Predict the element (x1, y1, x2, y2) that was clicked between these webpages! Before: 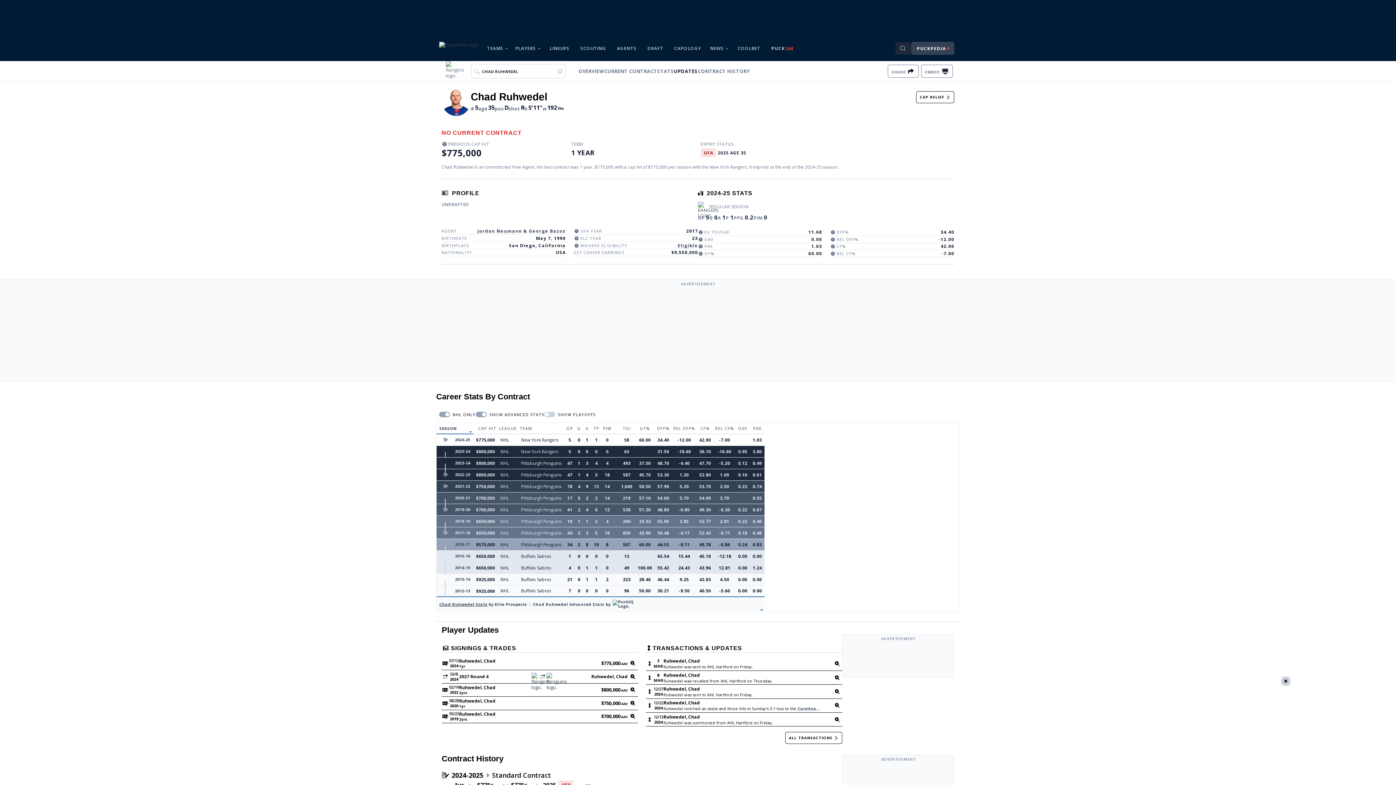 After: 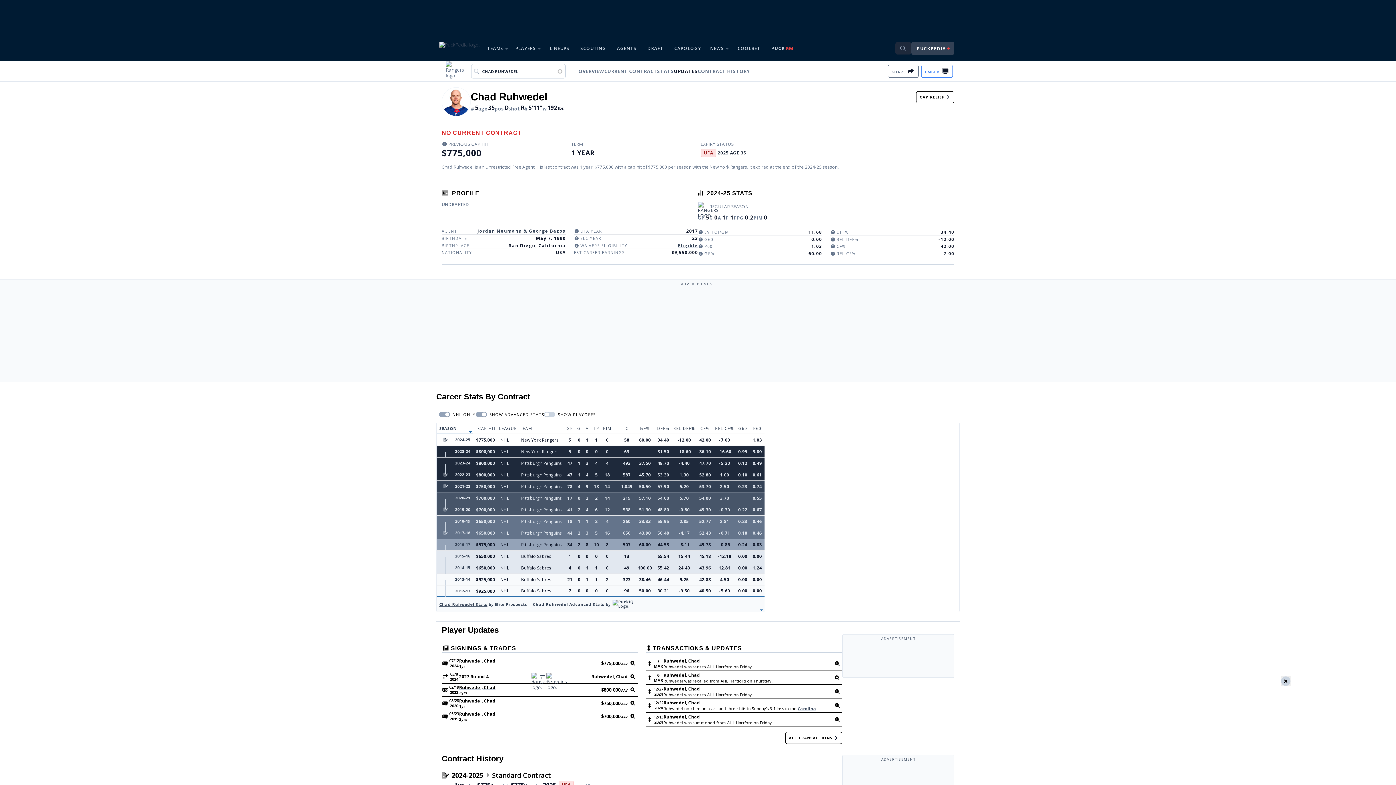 Action: bbox: (921, 64, 953, 77) label: EMBED